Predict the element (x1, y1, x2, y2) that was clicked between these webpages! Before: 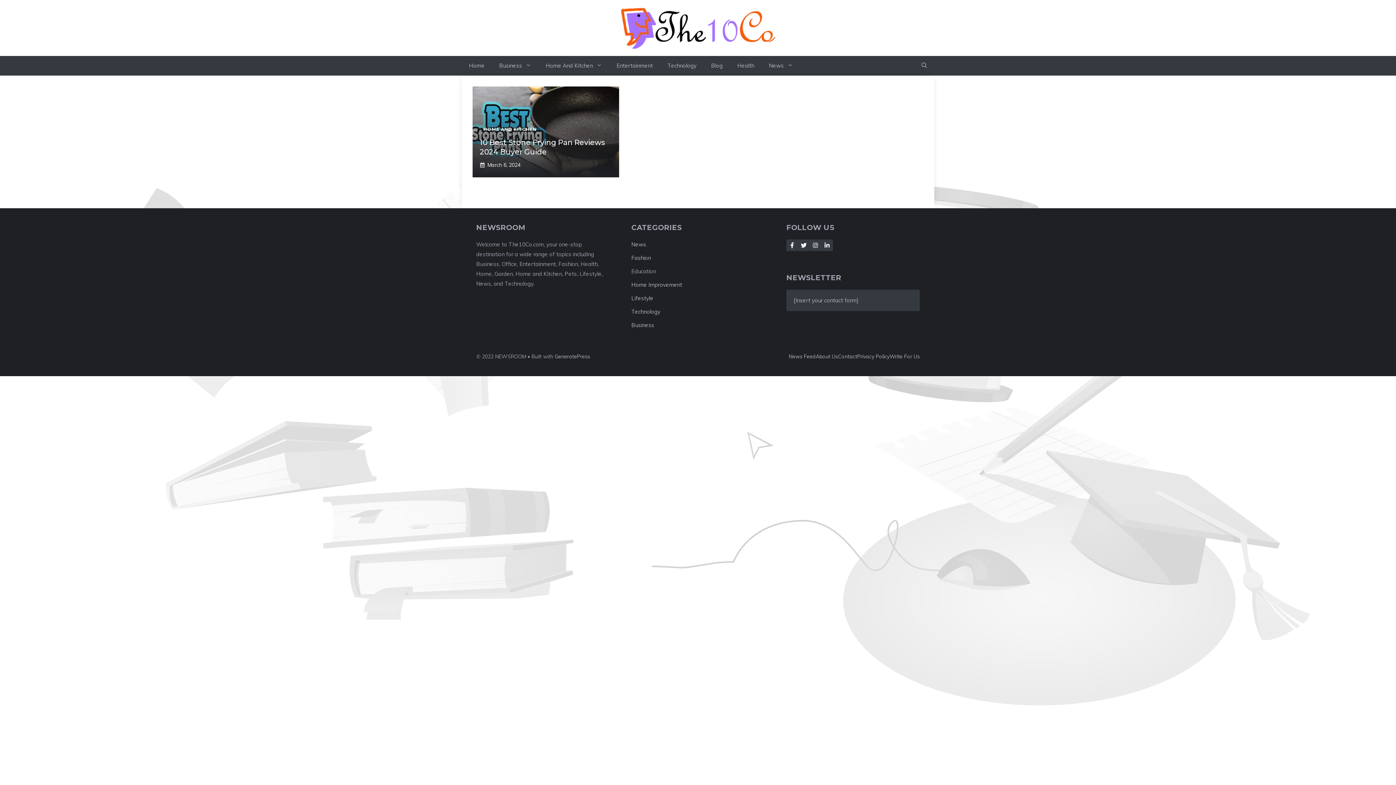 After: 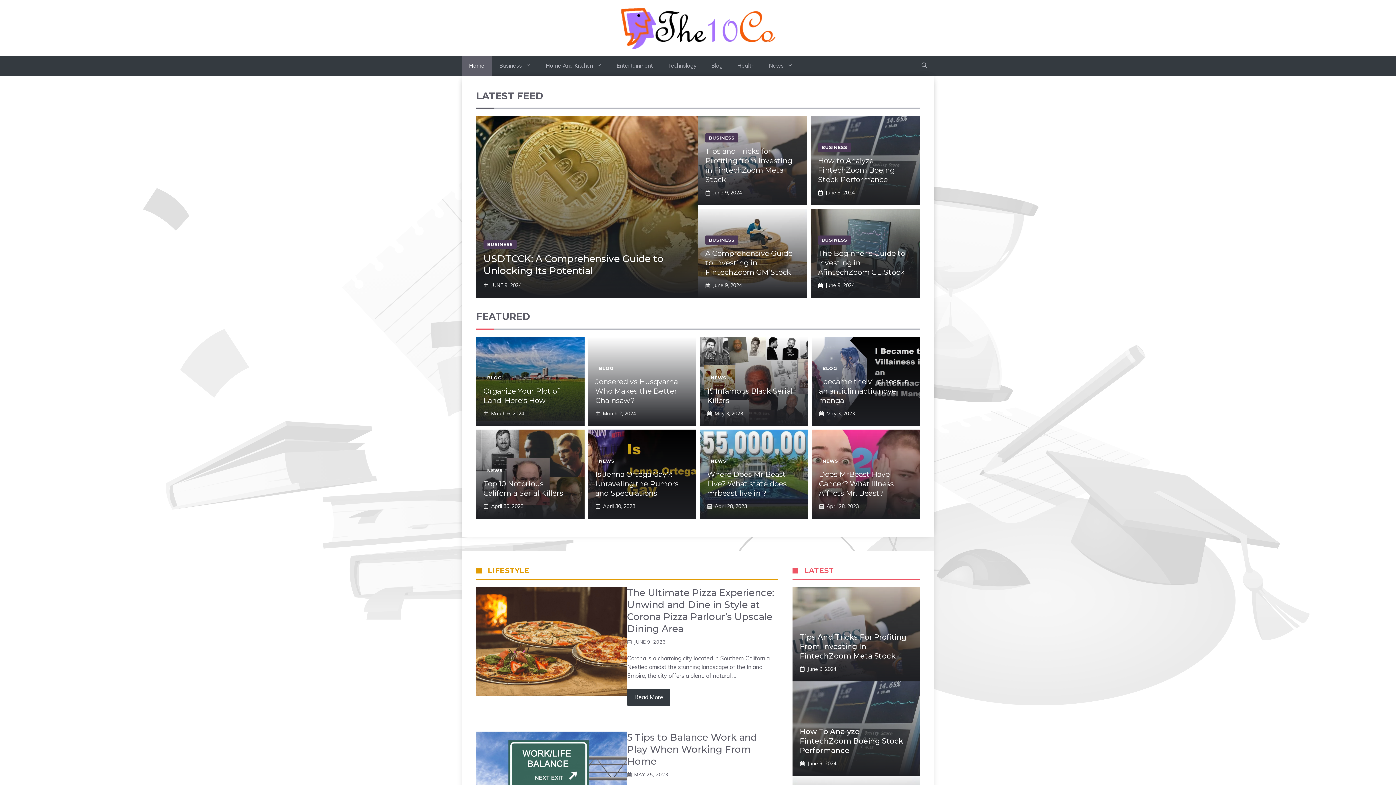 Action: bbox: (461, 55, 492, 75) label: Home